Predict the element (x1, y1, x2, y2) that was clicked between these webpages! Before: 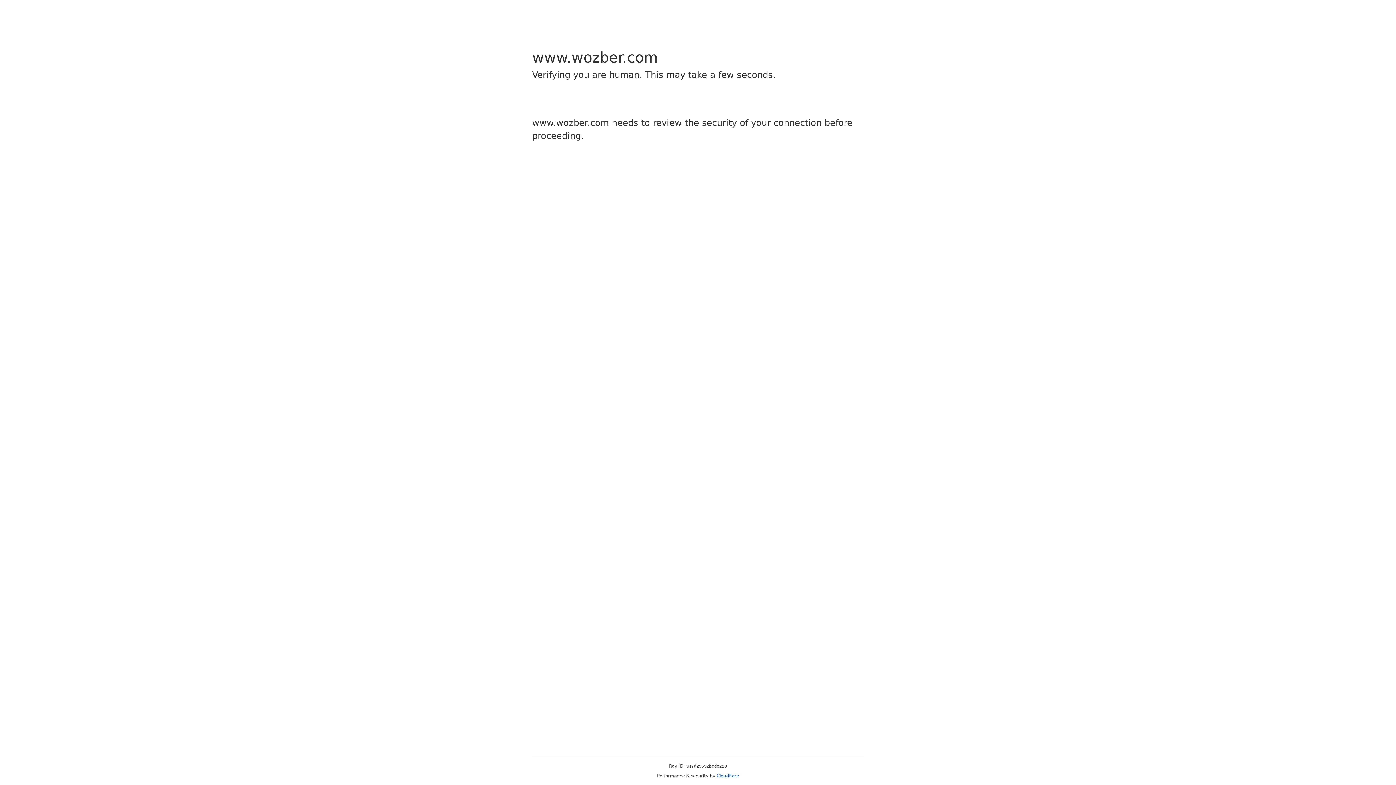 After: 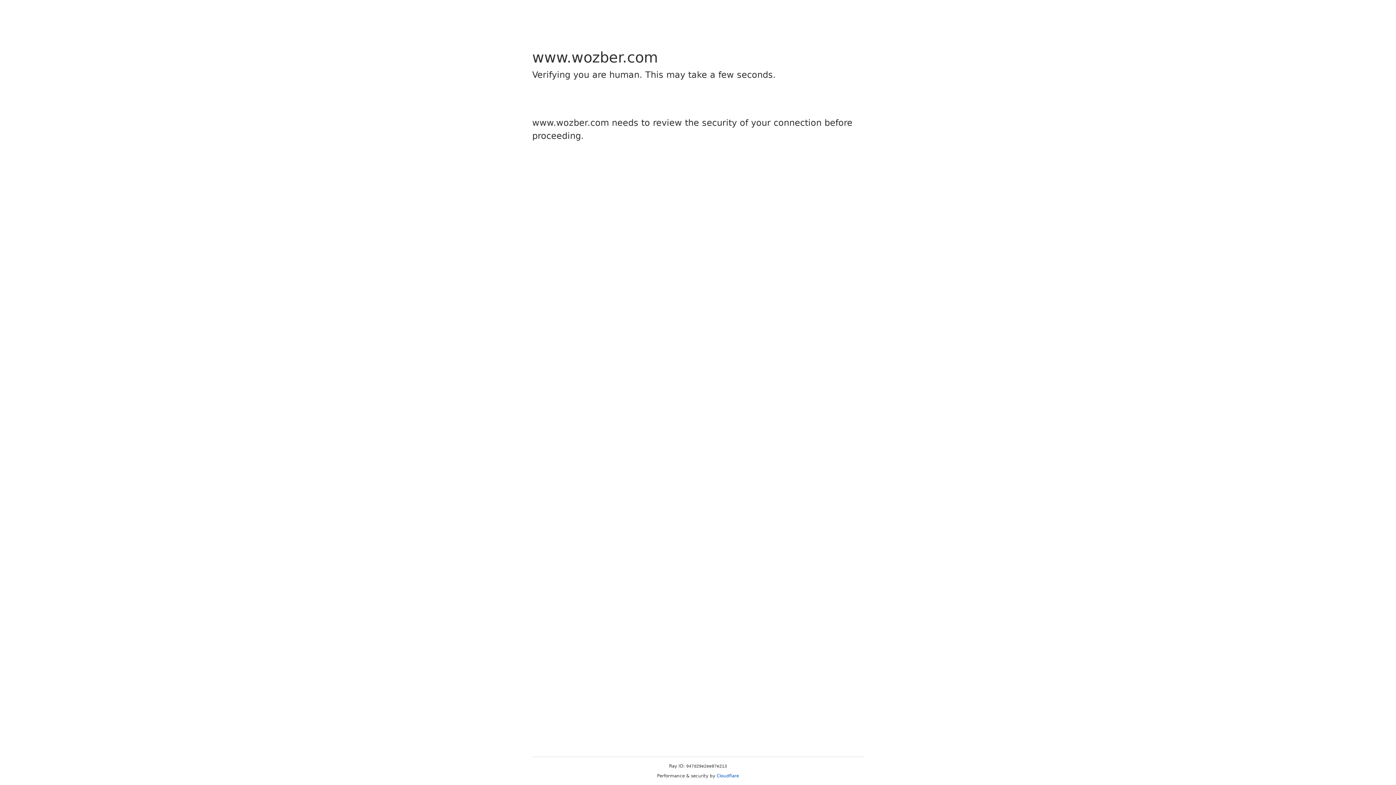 Action: label: Cloudflare bbox: (716, 773, 739, 778)